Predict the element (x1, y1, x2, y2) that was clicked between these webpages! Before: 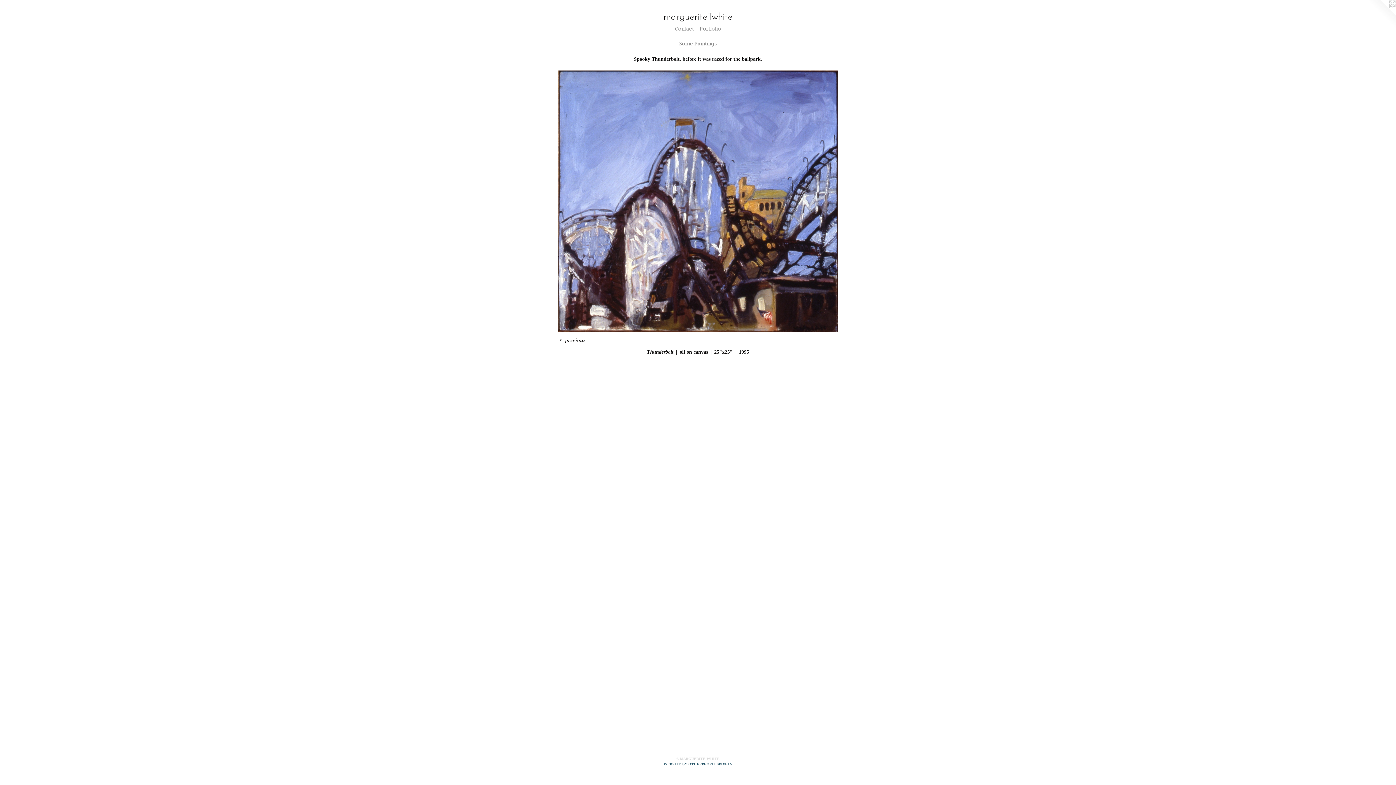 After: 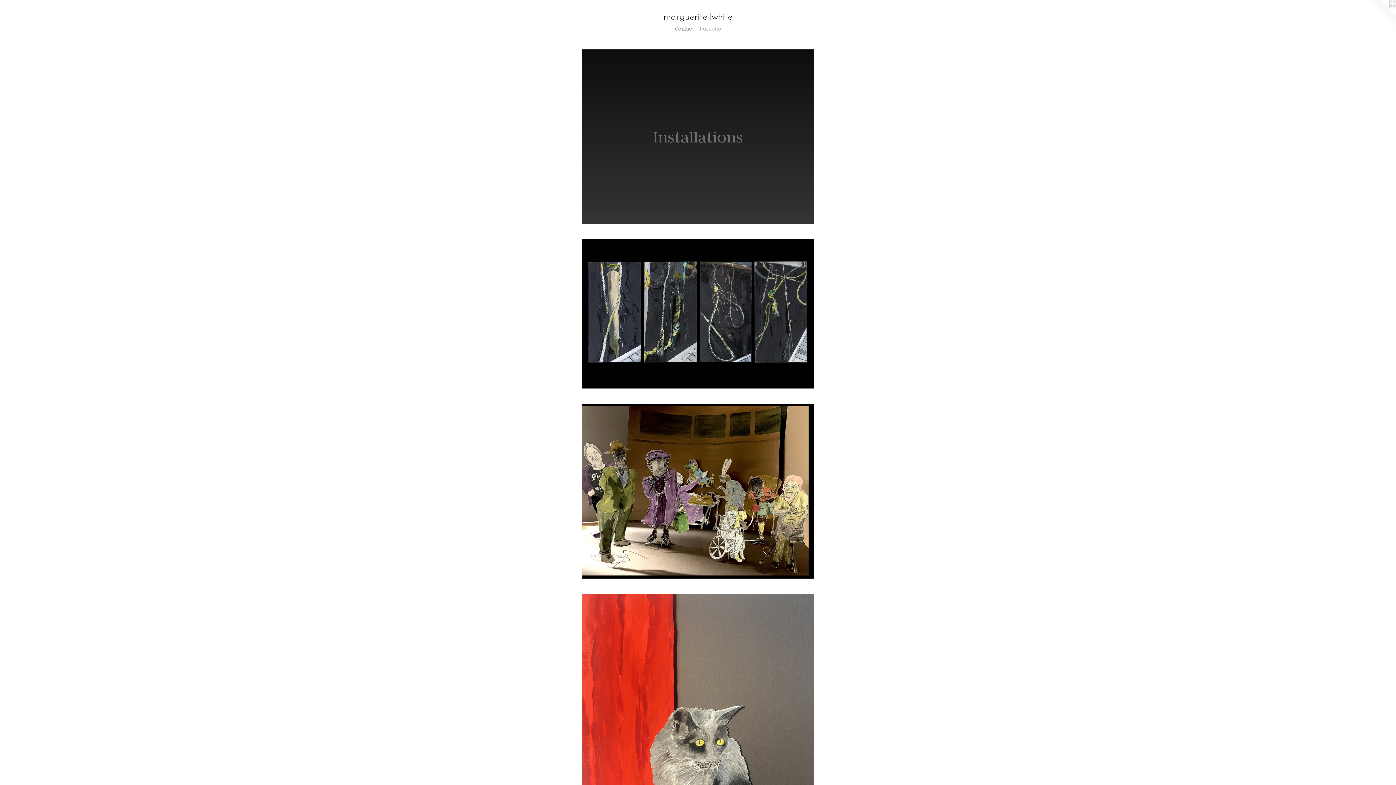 Action: bbox: (696, 24, 724, 33) label: Portfolio